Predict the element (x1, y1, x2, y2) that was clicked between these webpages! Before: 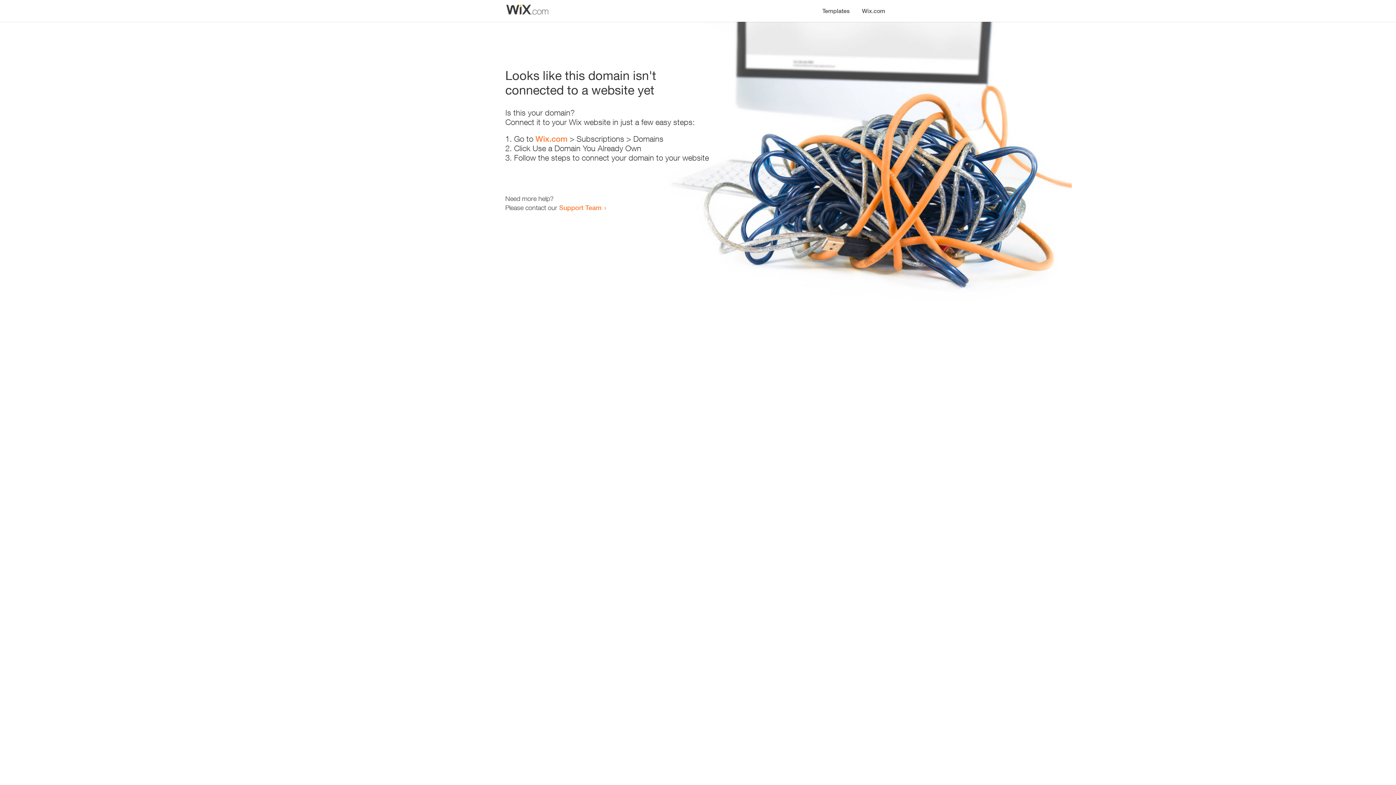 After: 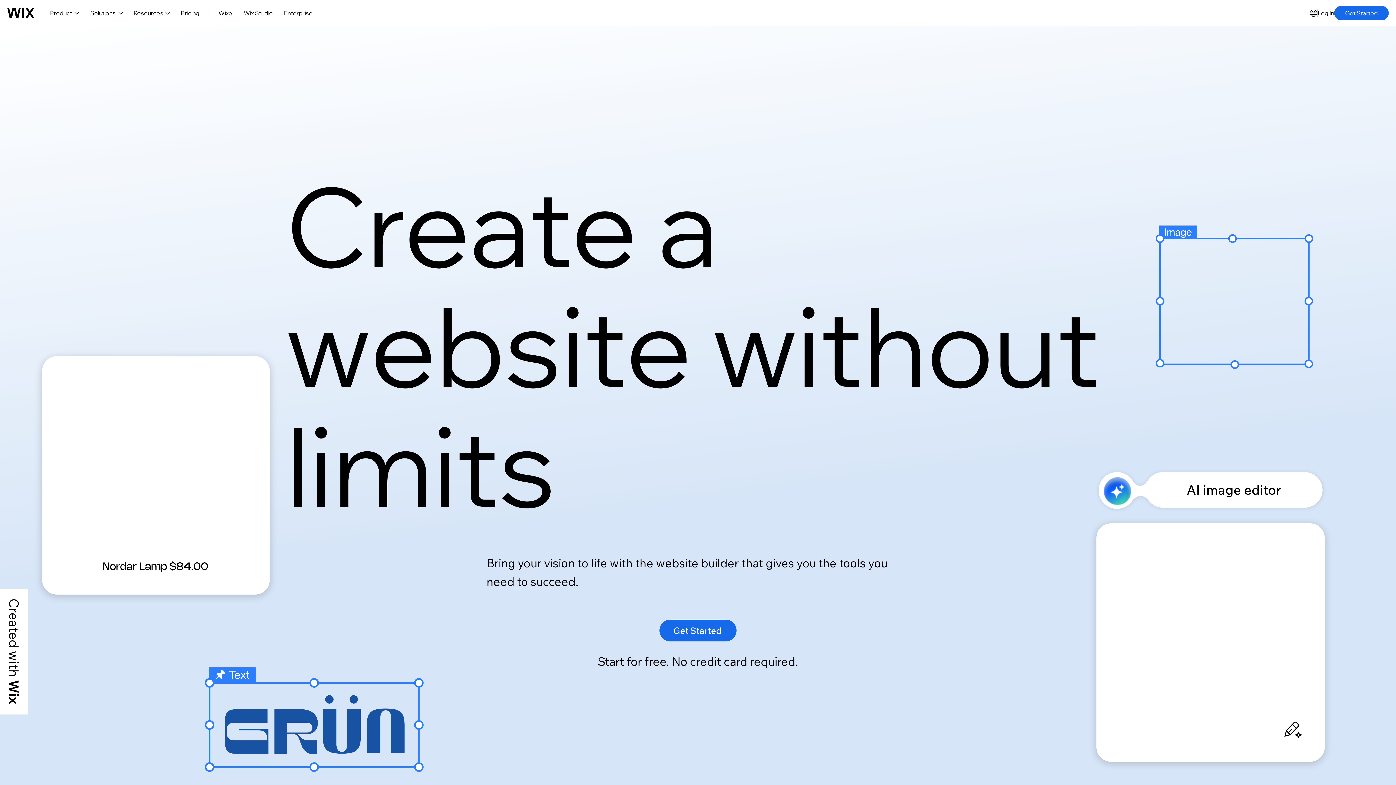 Action: label: Wix.com bbox: (856, 0, 890, 14)